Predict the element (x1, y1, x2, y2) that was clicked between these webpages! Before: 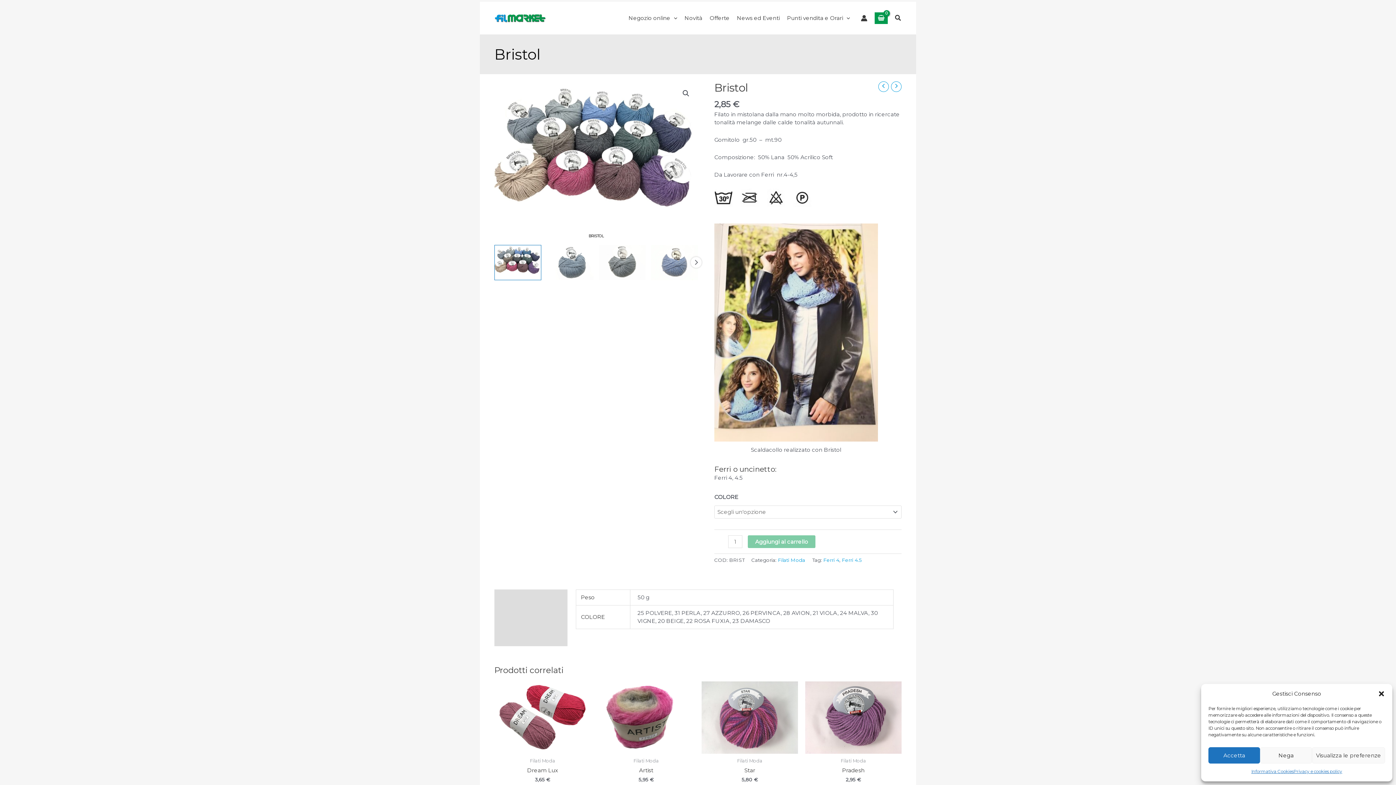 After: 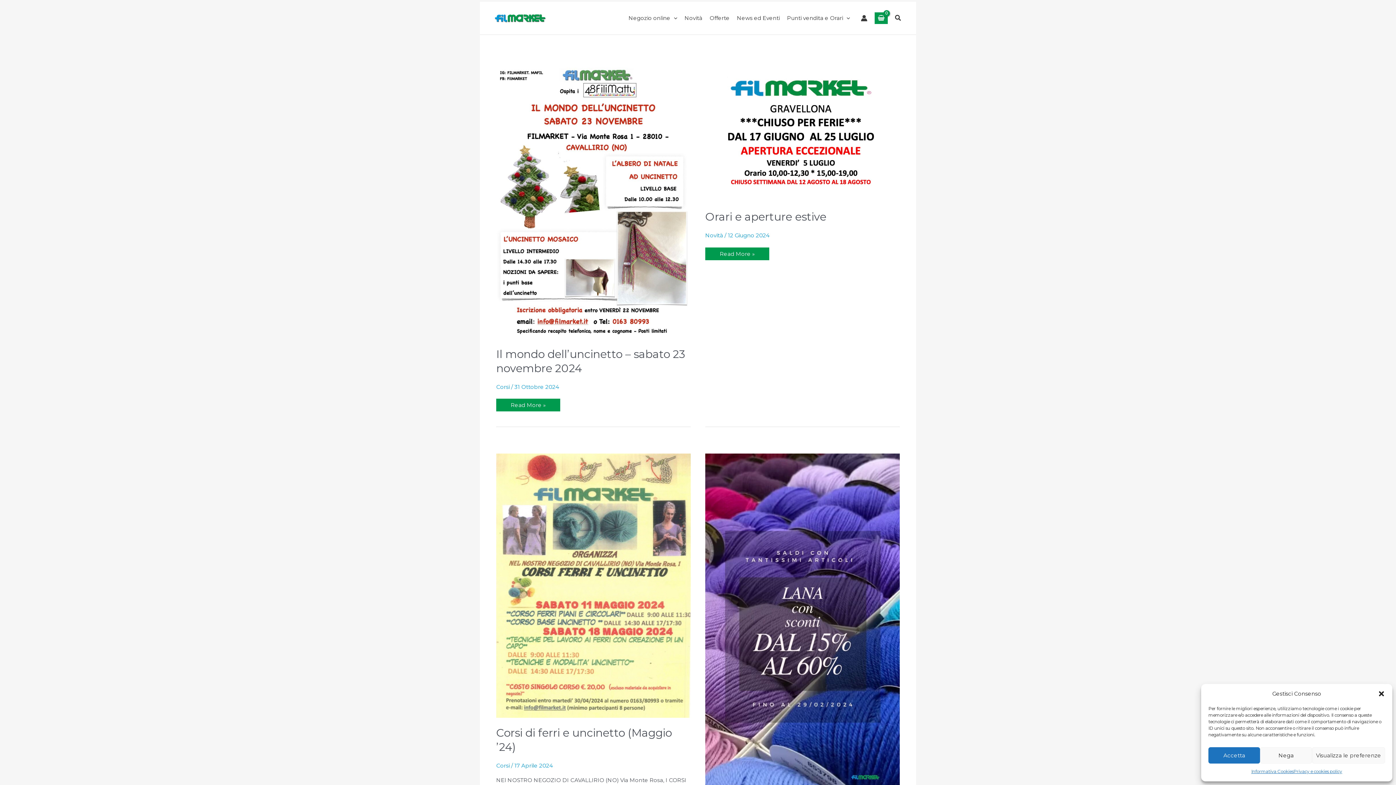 Action: label: News ed Eventi bbox: (733, 1, 783, 34)